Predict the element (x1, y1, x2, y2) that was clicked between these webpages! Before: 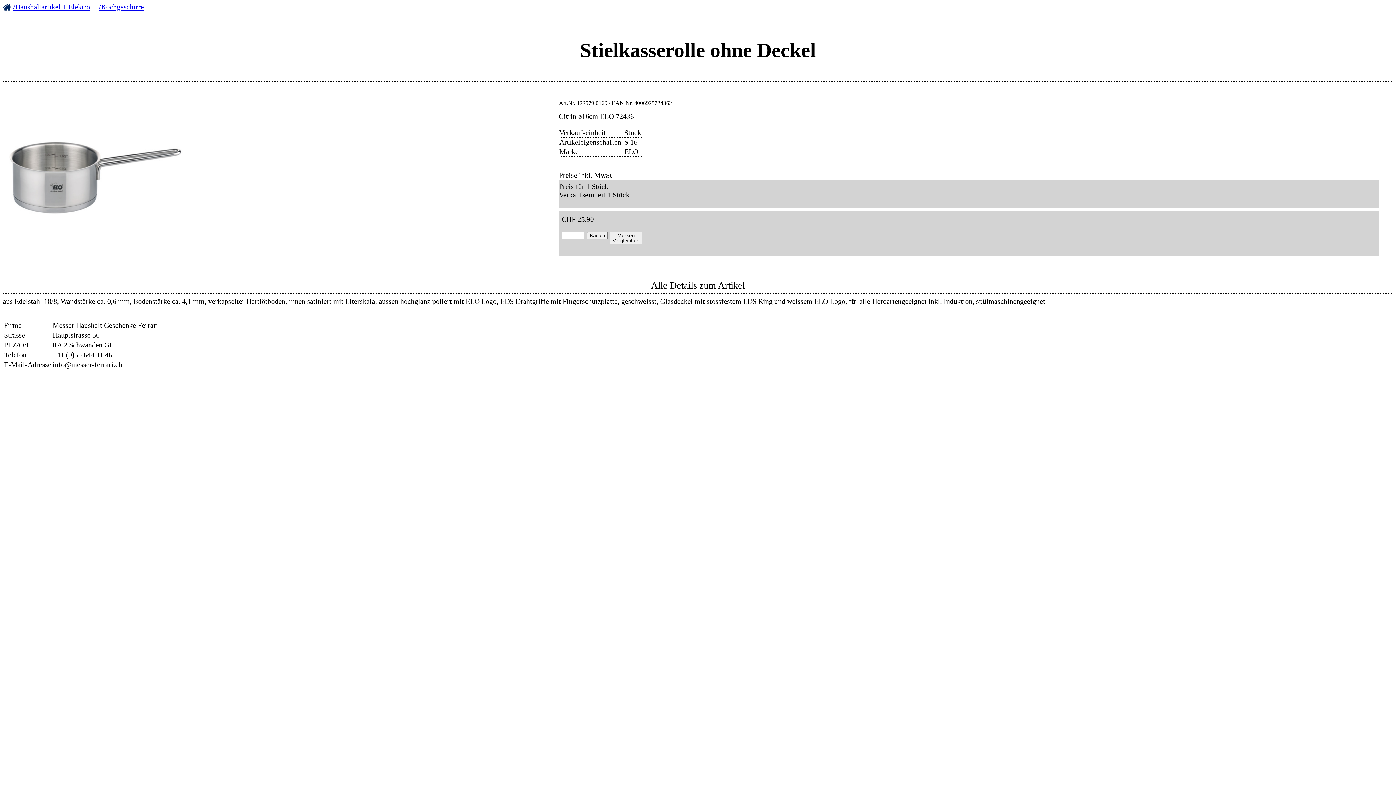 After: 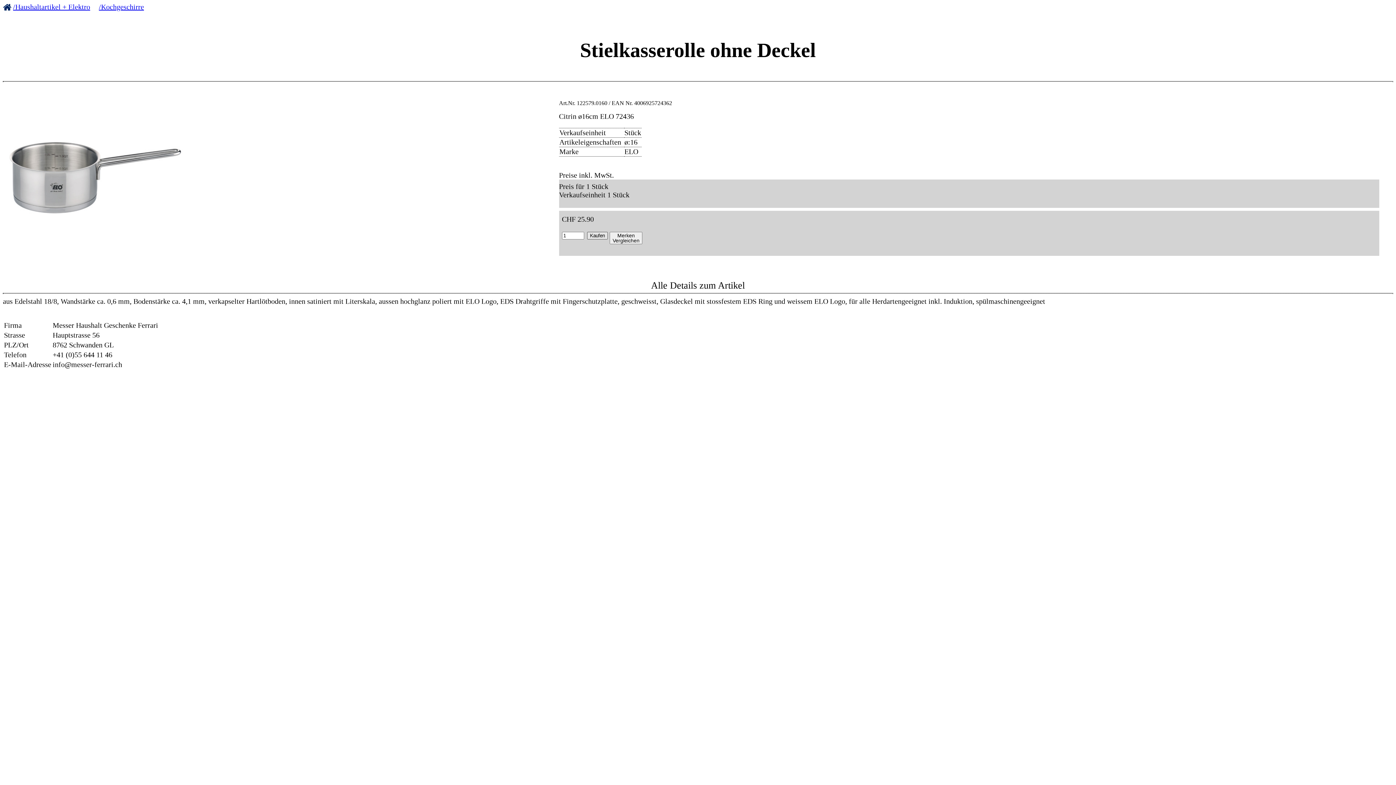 Action: bbox: (587, 232, 607, 239) label: Kaufen